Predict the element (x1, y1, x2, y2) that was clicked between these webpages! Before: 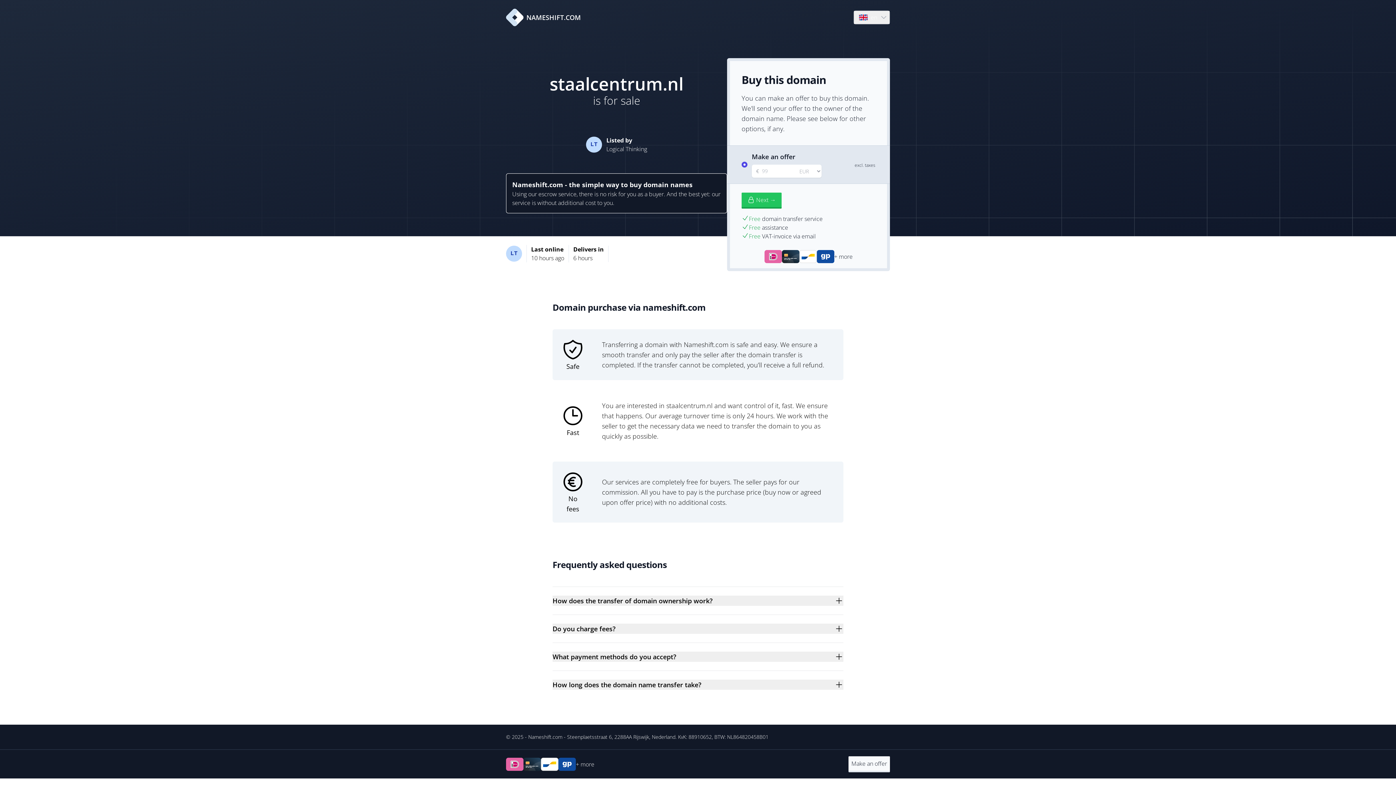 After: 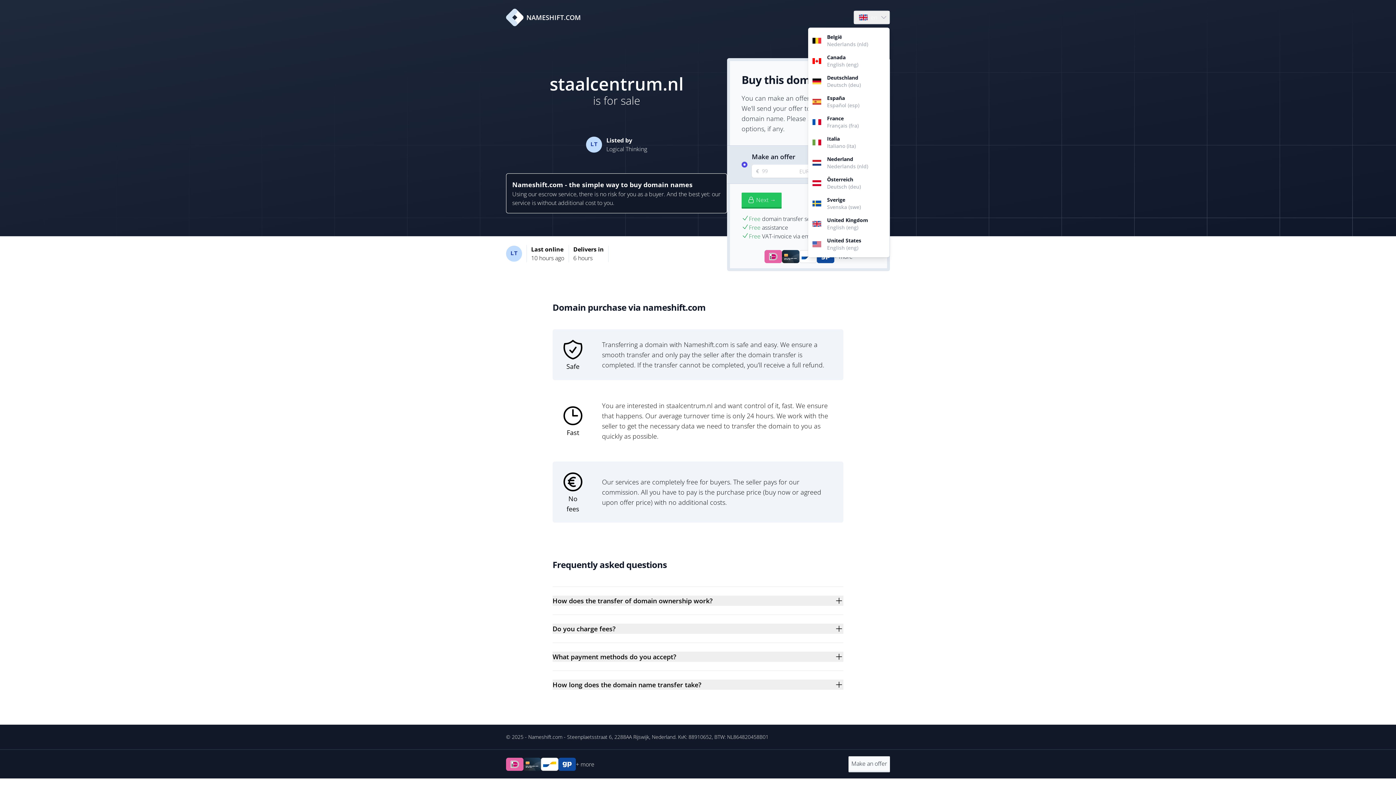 Action: bbox: (854, 10, 889, 24) label: Language